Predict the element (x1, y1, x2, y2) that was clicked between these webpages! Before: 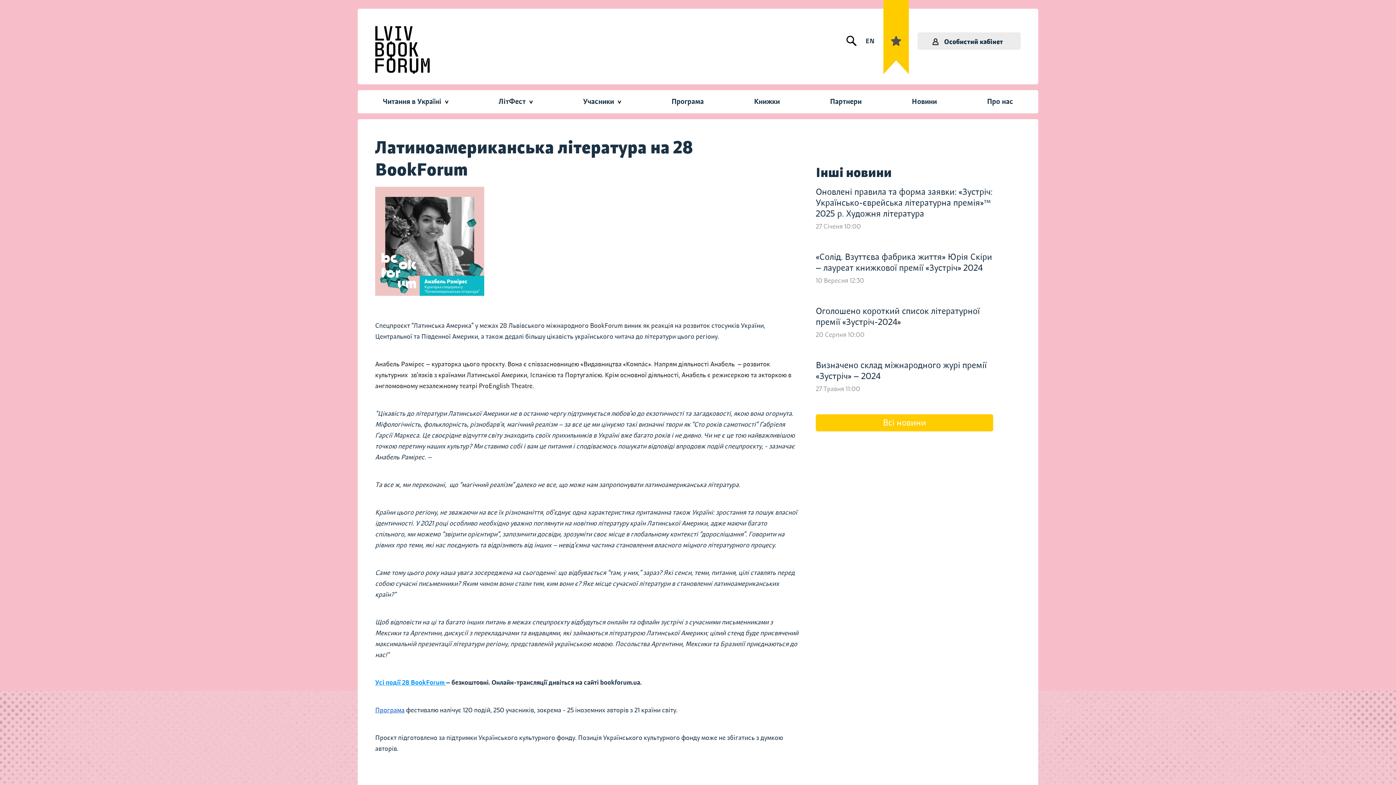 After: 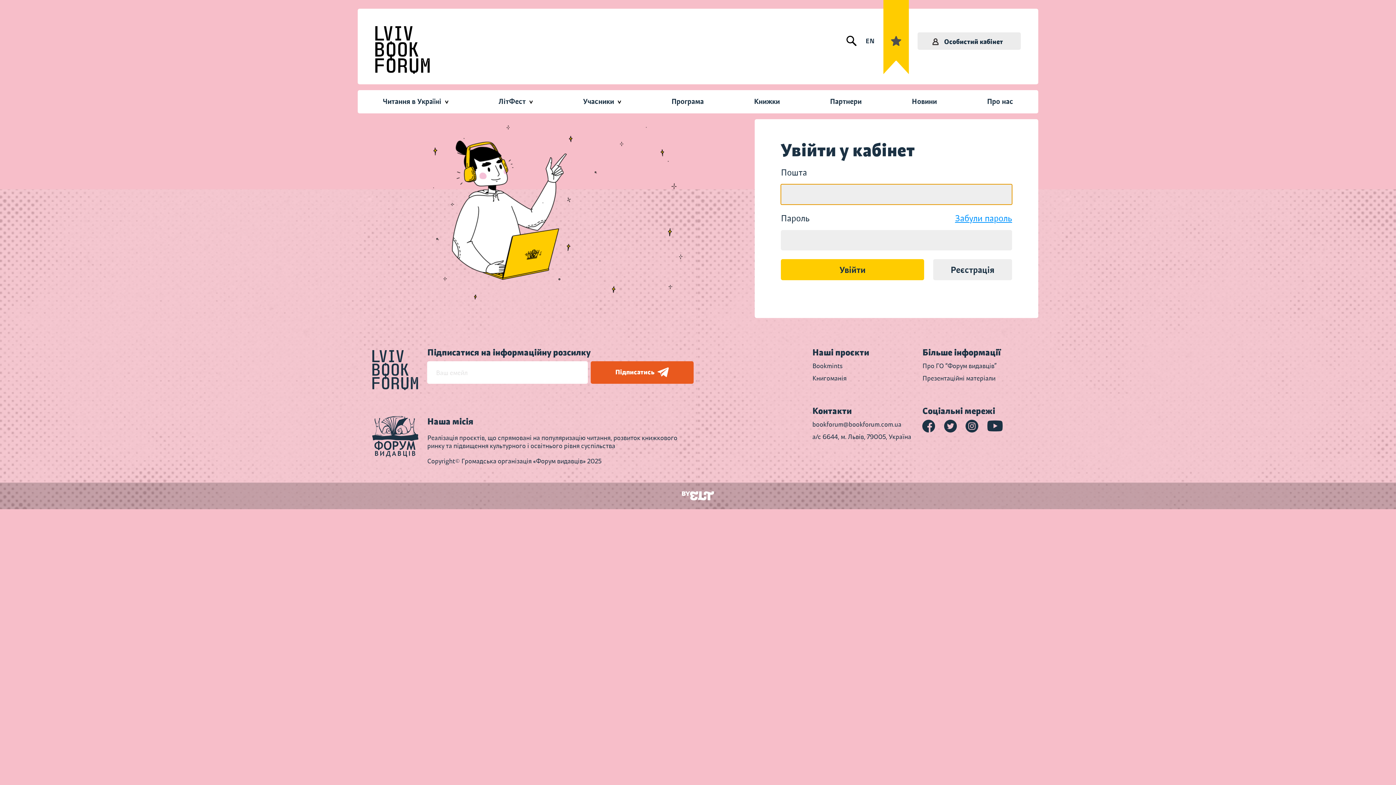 Action: label: Особистий кабінет bbox: (917, 32, 1021, 49)